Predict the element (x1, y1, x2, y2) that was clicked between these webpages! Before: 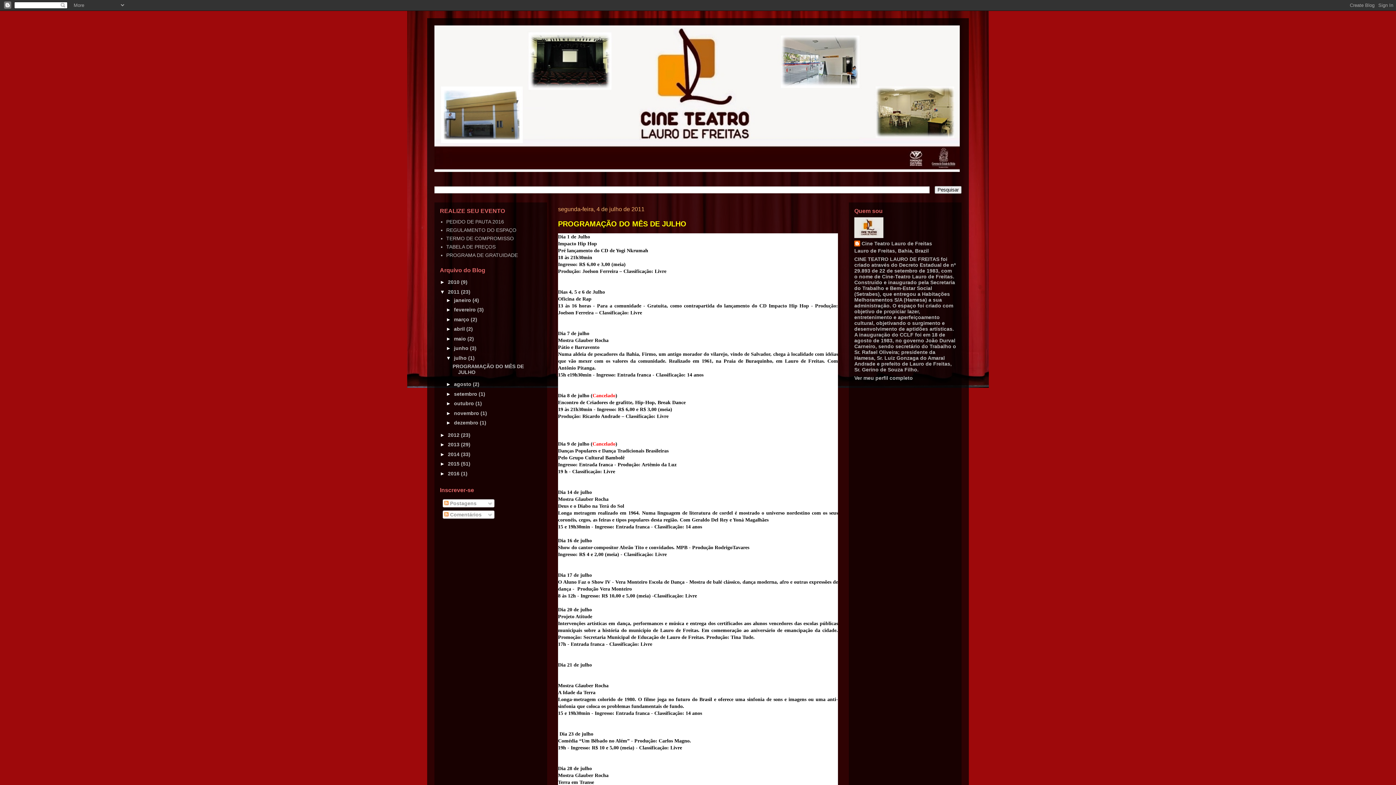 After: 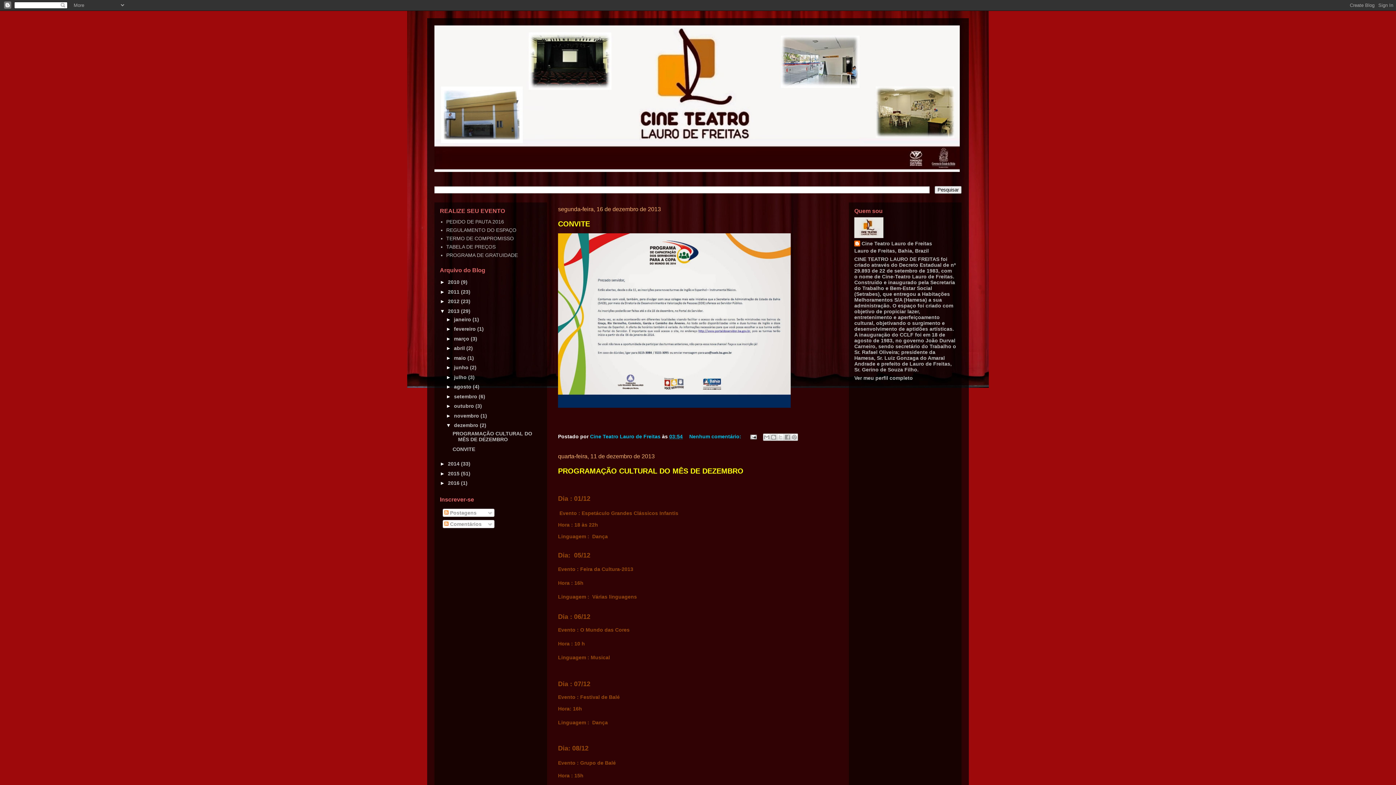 Action: label: 2013  bbox: (448, 441, 461, 447)